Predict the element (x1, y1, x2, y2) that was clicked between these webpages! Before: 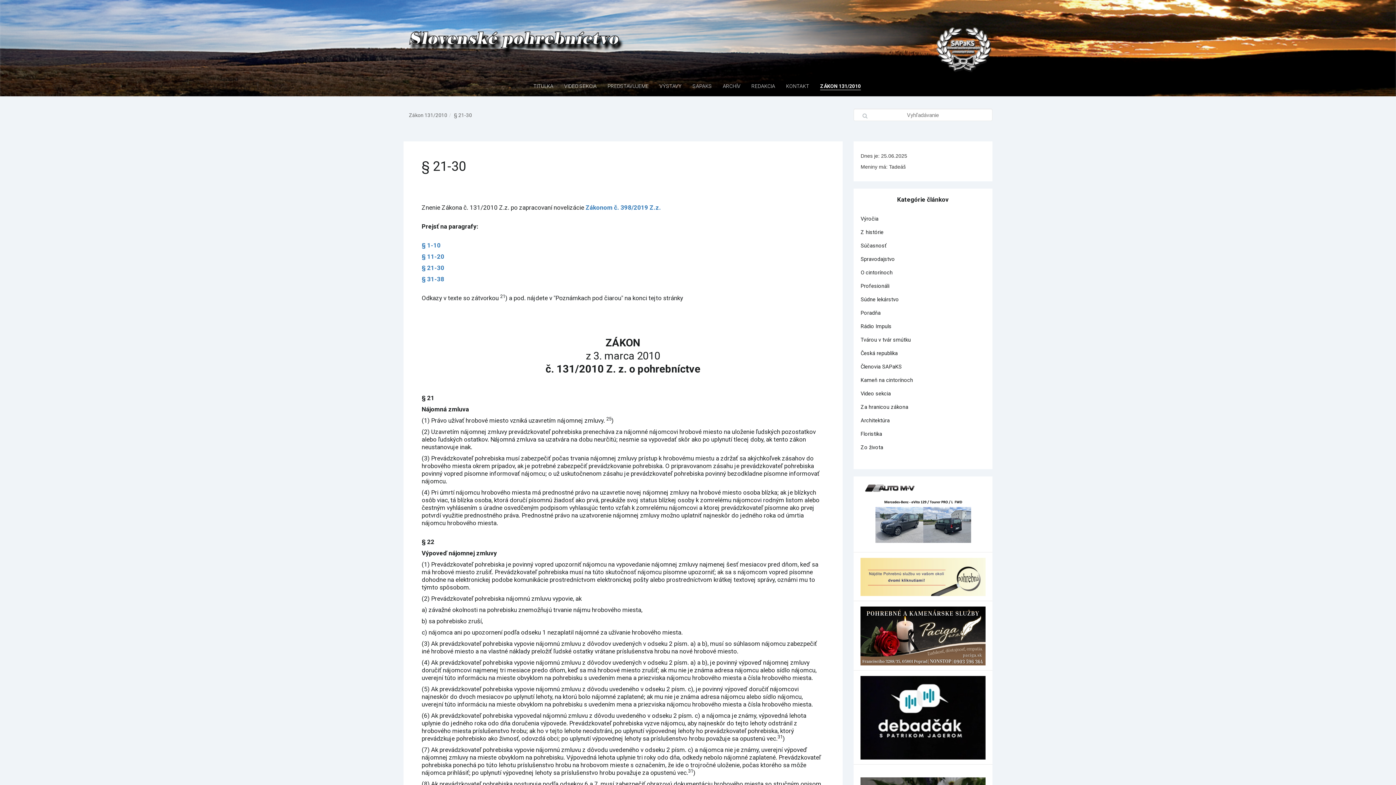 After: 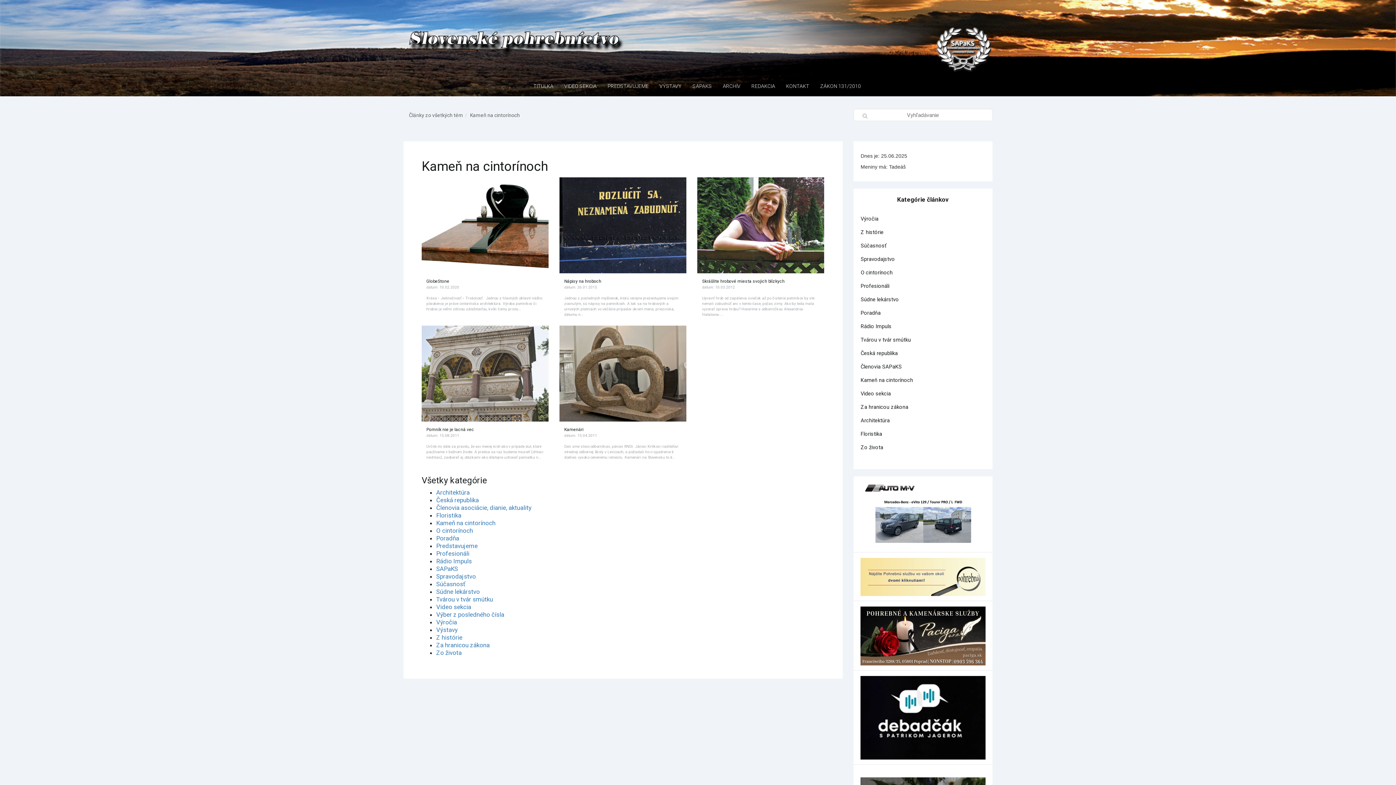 Action: bbox: (860, 377, 913, 383) label: Kameň na cintorínoch